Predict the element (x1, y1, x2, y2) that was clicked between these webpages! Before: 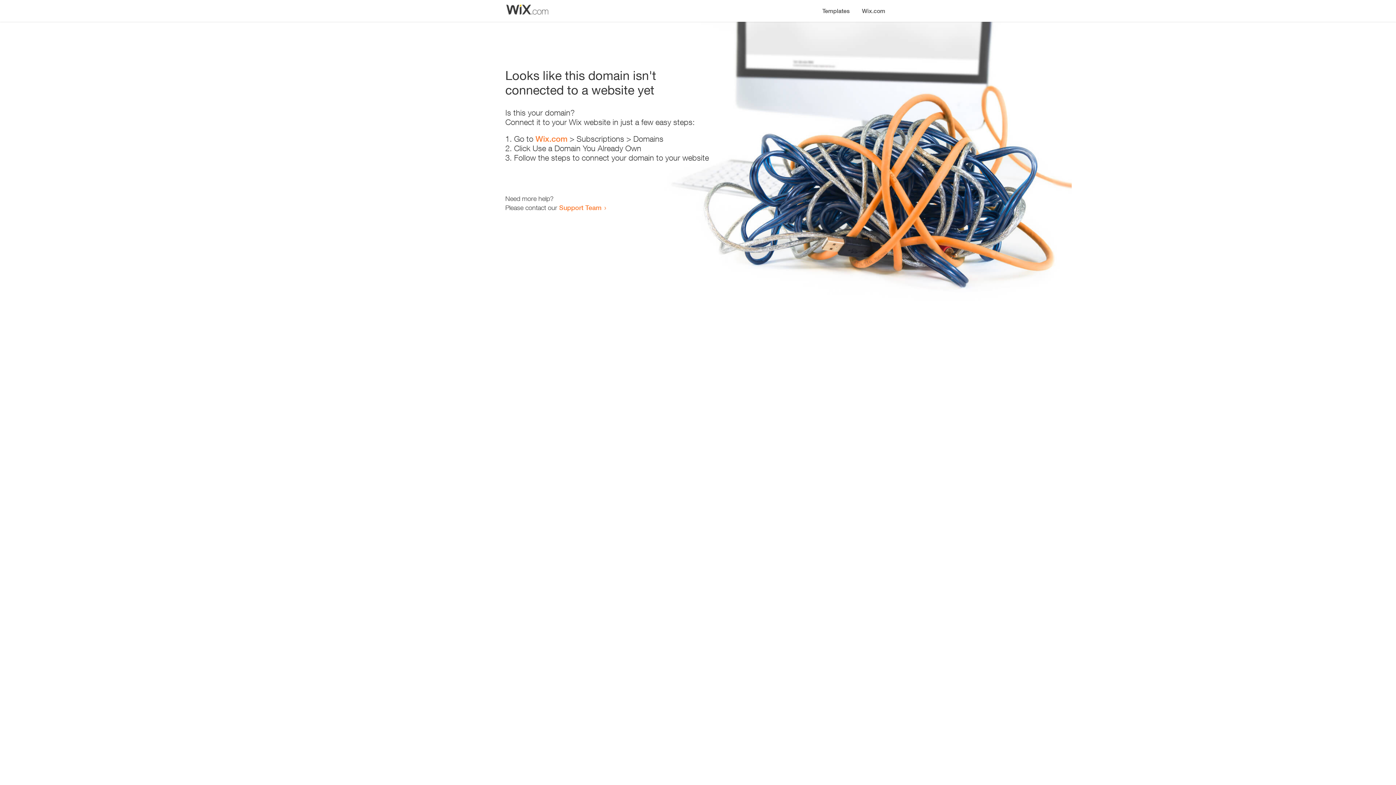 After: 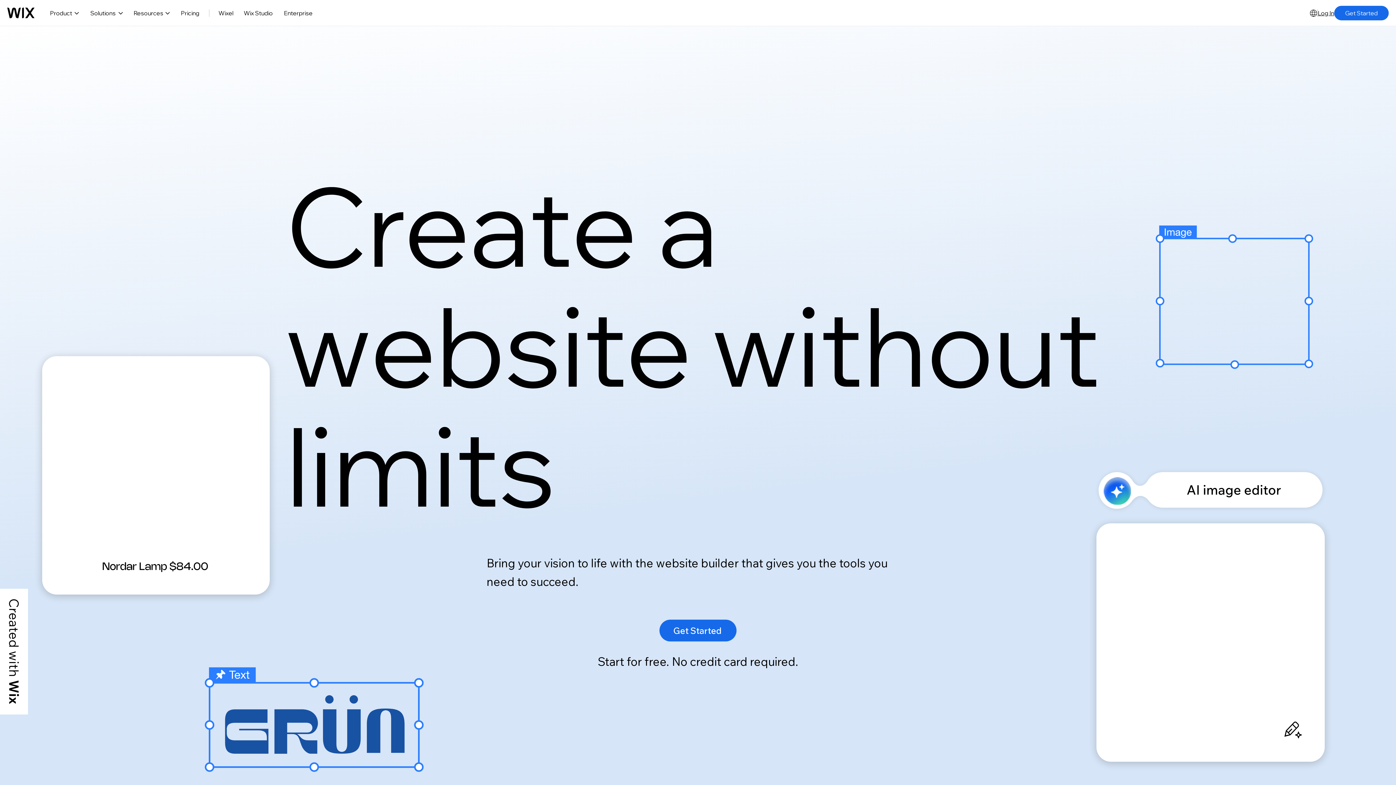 Action: label: Wix.com bbox: (856, 0, 890, 14)